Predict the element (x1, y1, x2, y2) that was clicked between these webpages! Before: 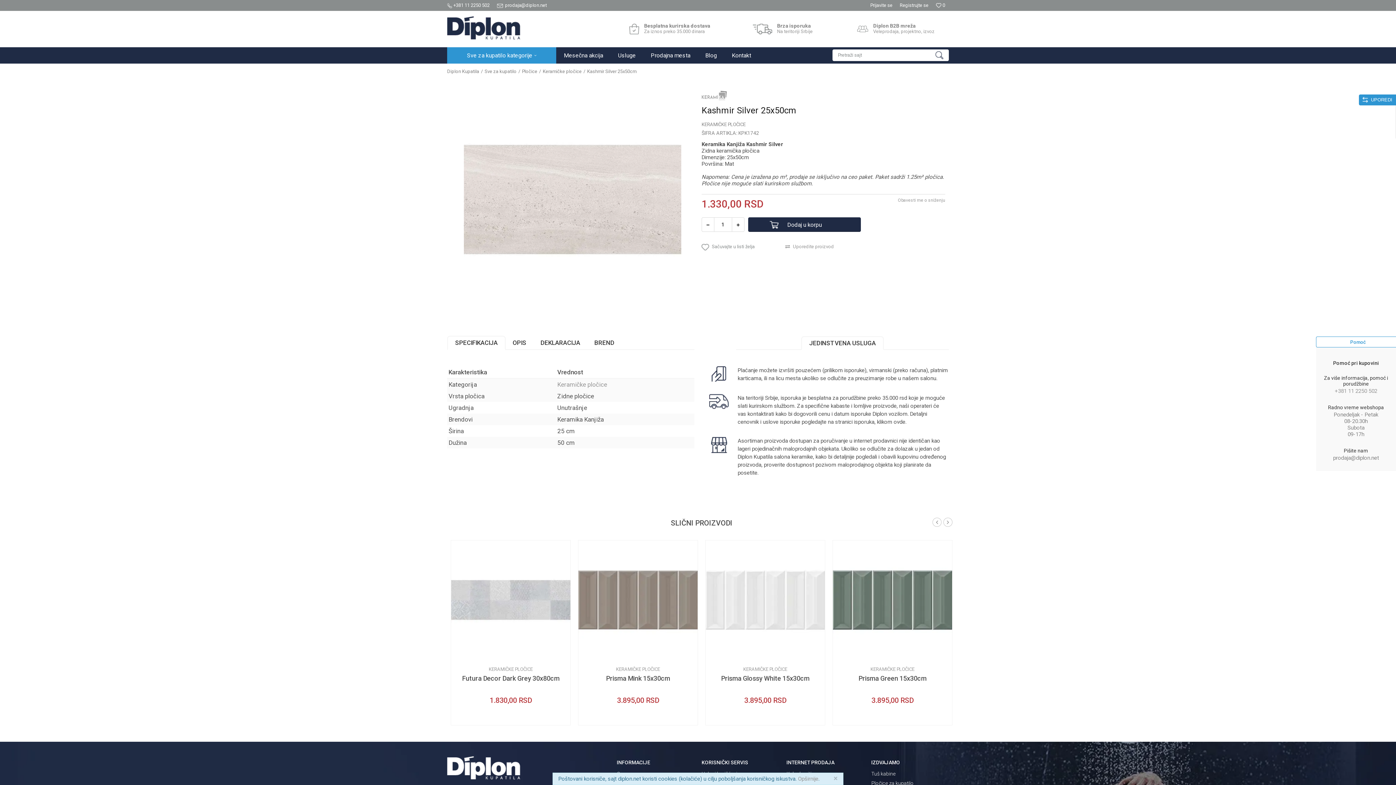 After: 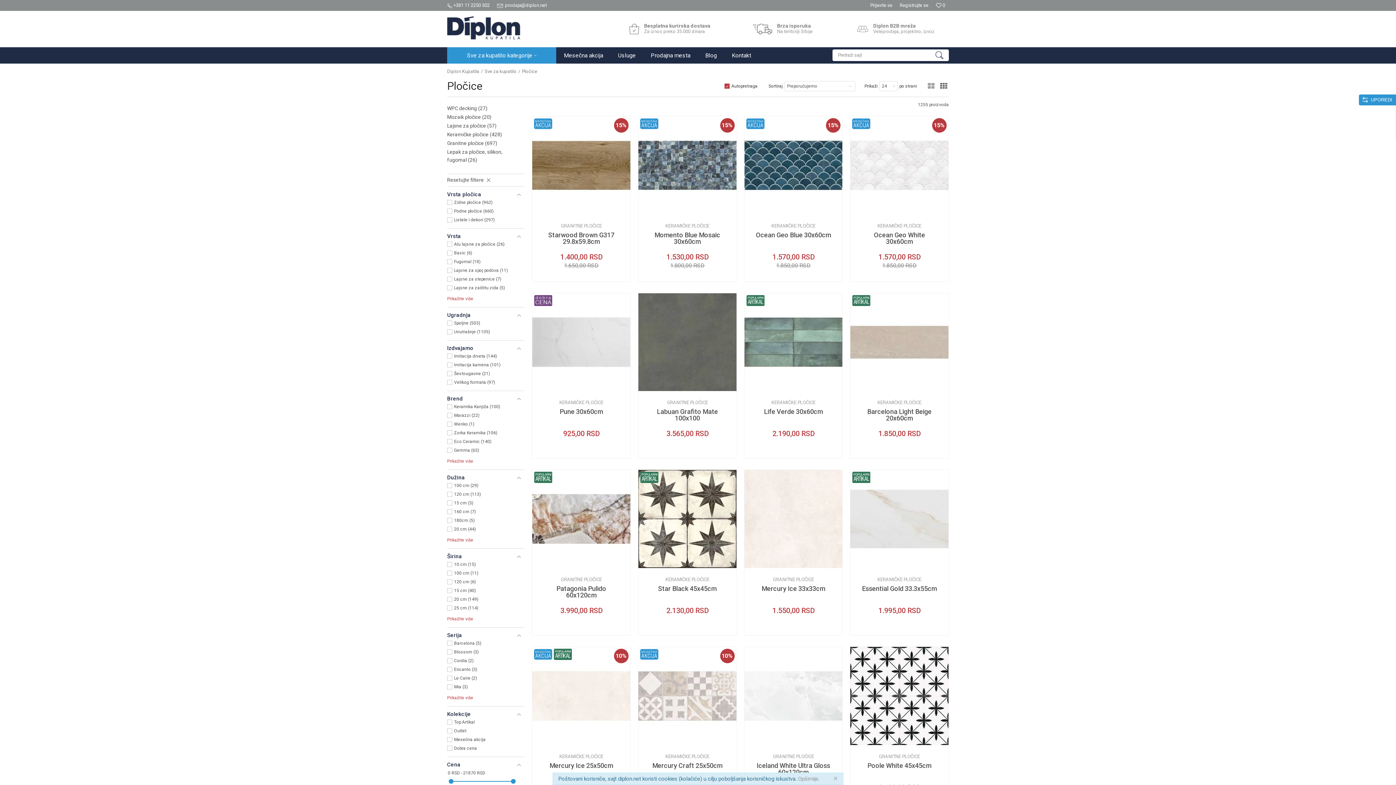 Action: bbox: (522, 68, 537, 74) label: Pločice